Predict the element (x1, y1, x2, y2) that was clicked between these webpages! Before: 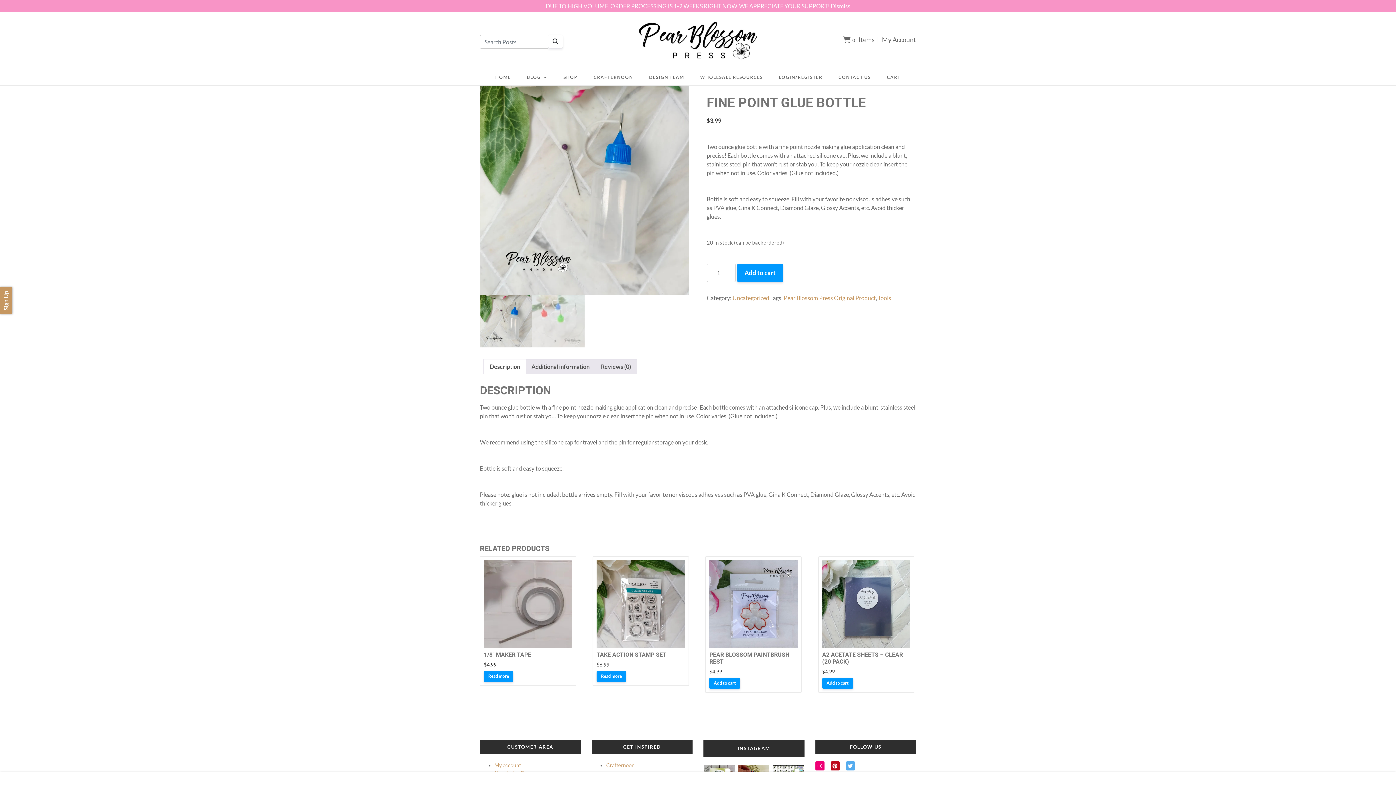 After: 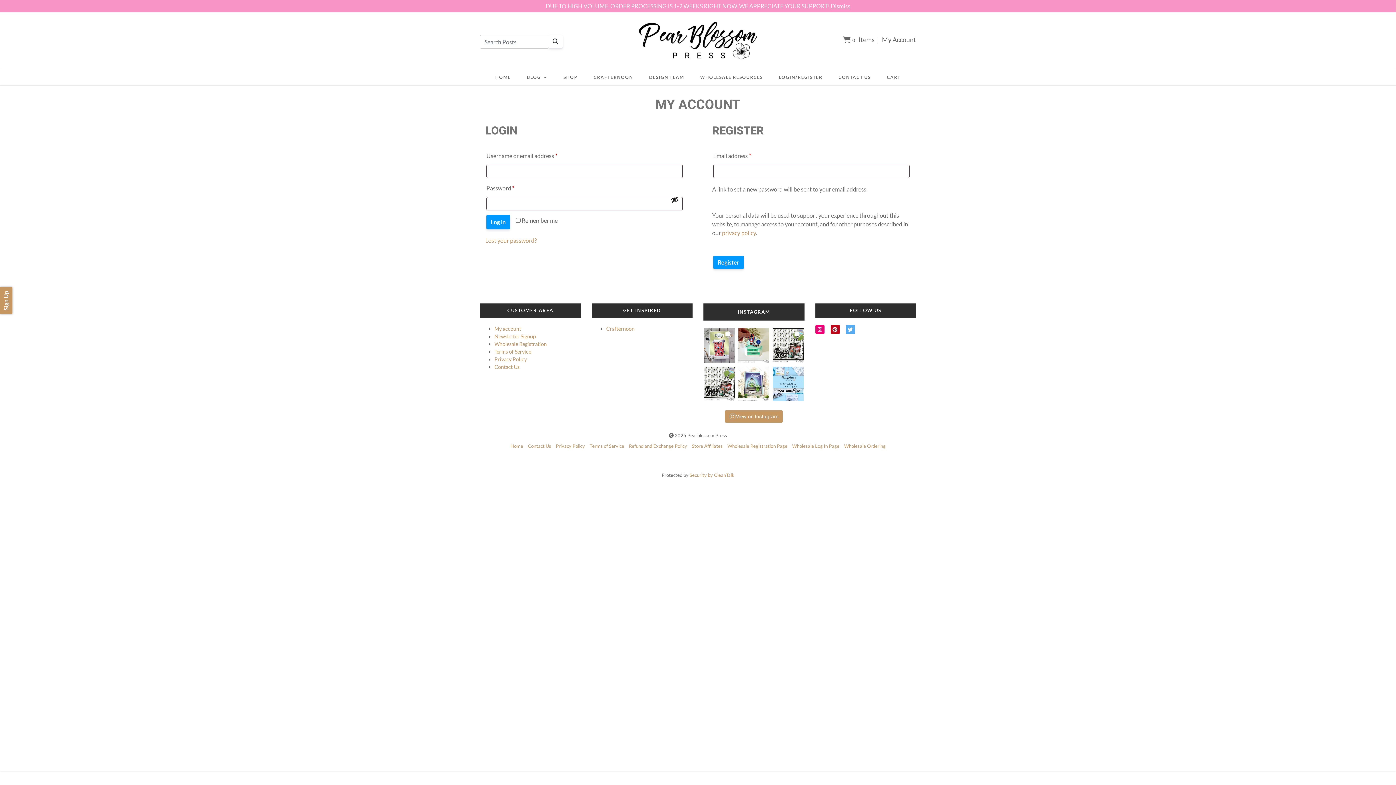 Action: bbox: (494, 762, 521, 768) label: My account